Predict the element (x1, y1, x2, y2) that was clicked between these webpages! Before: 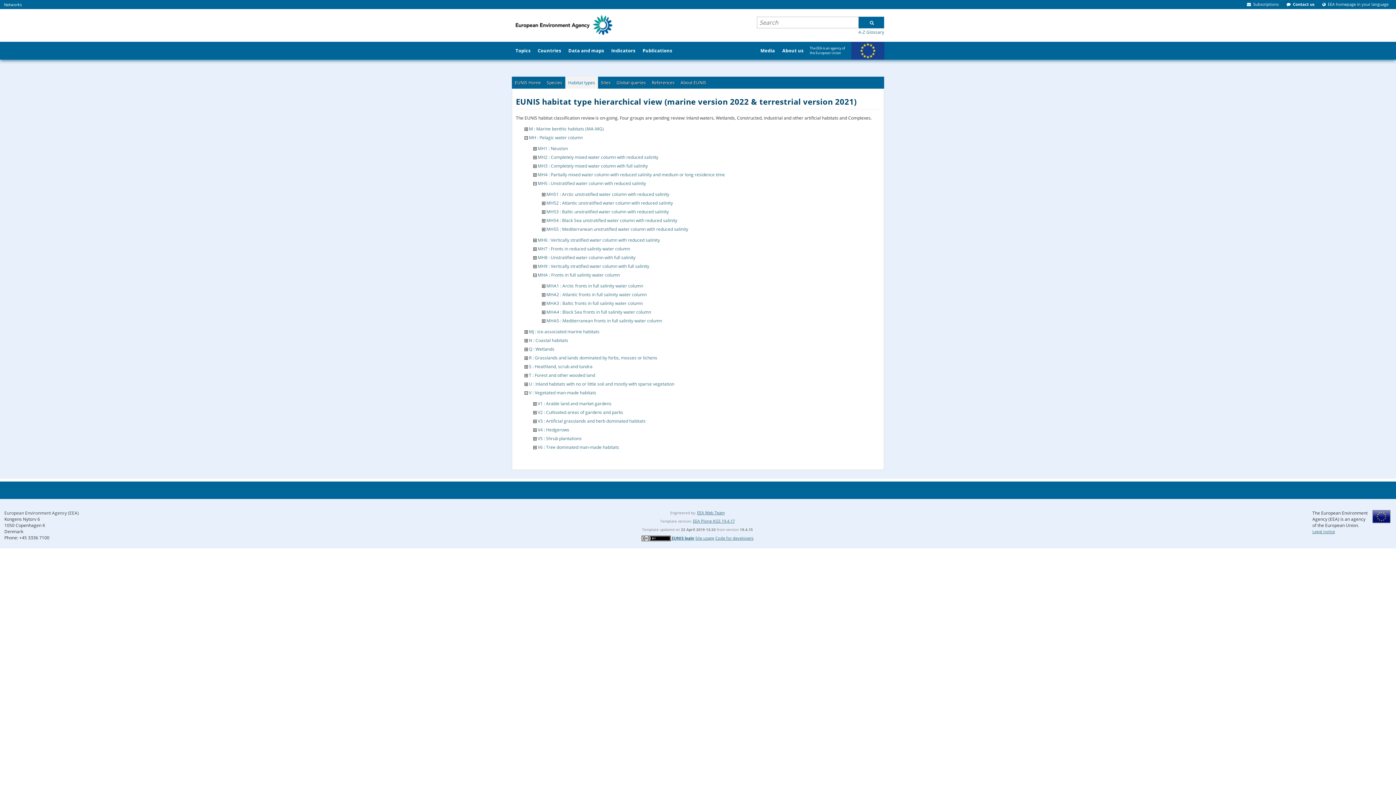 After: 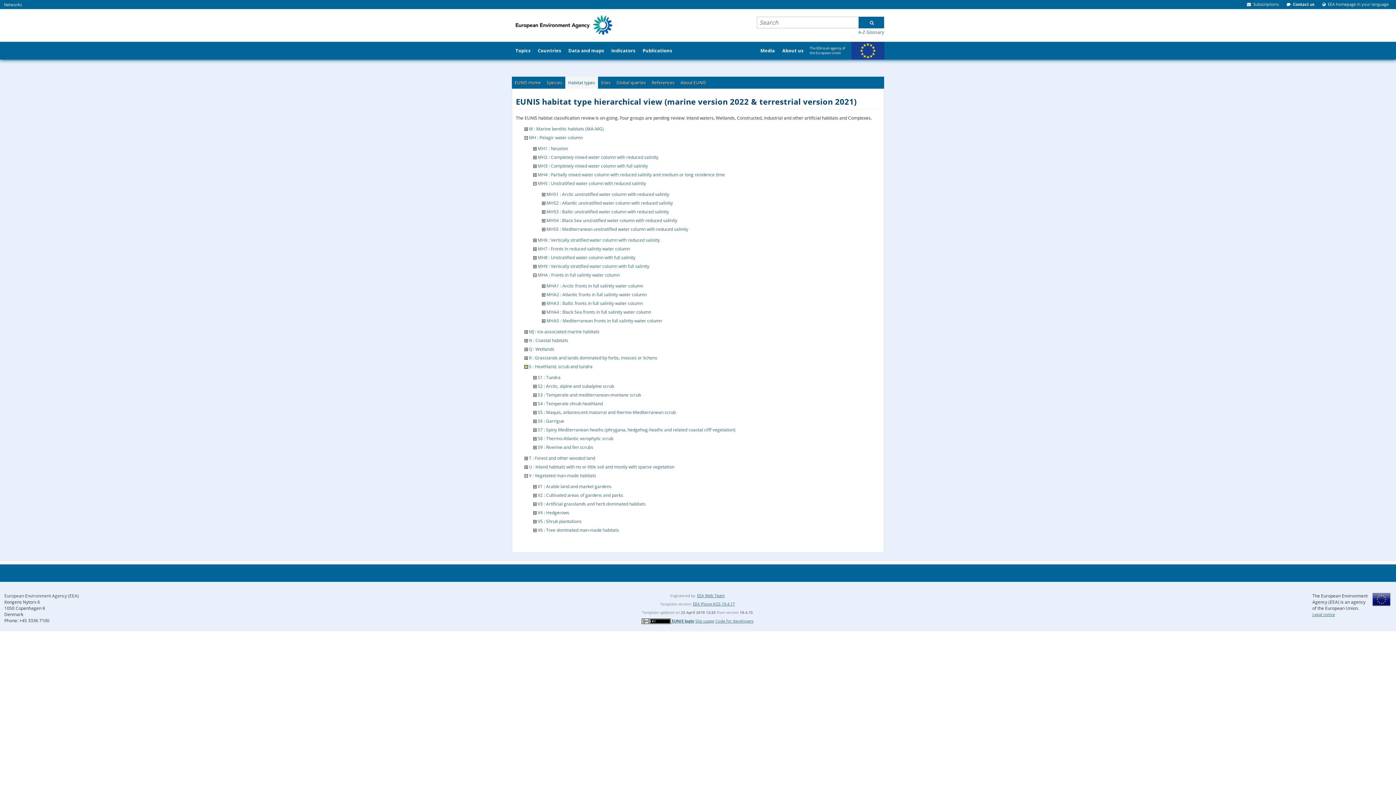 Action: bbox: (524, 363, 528, 369)